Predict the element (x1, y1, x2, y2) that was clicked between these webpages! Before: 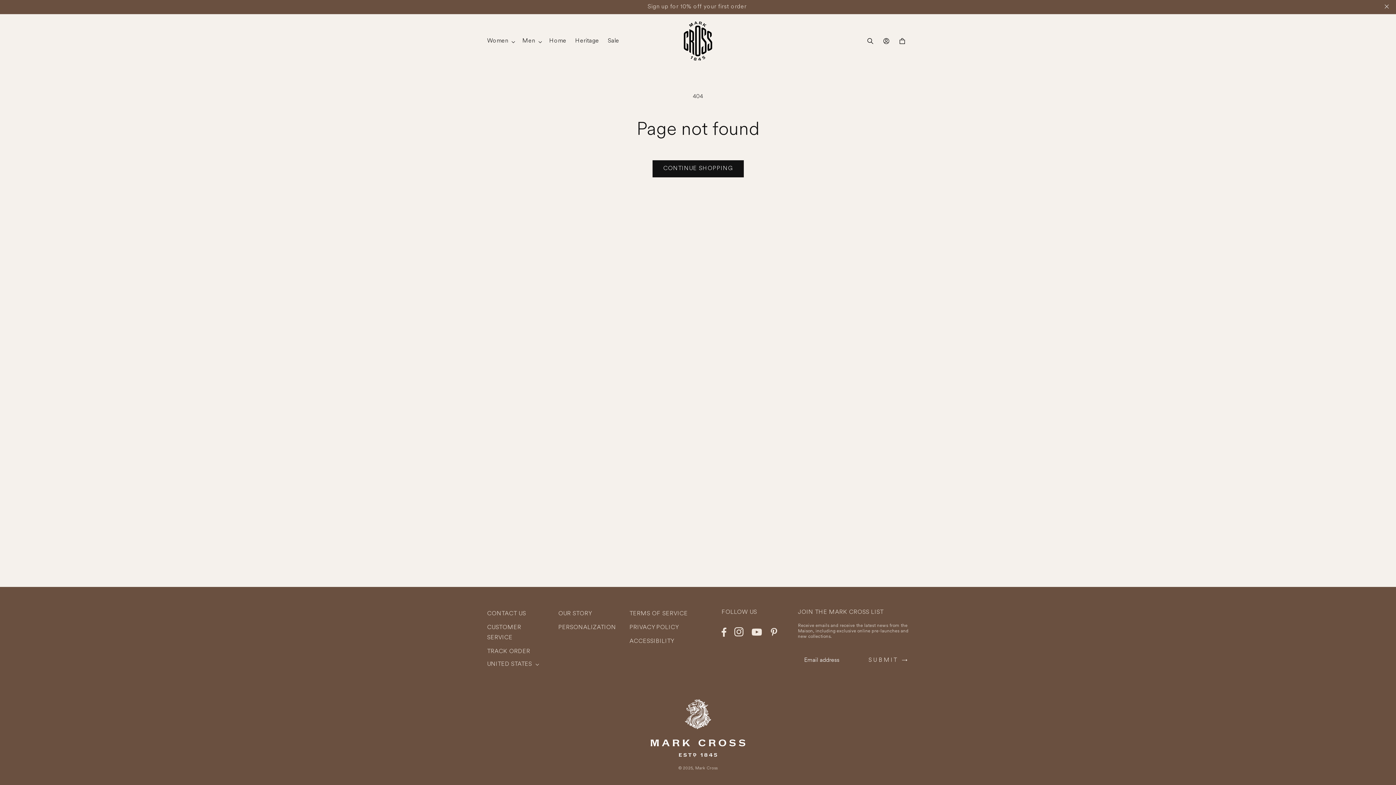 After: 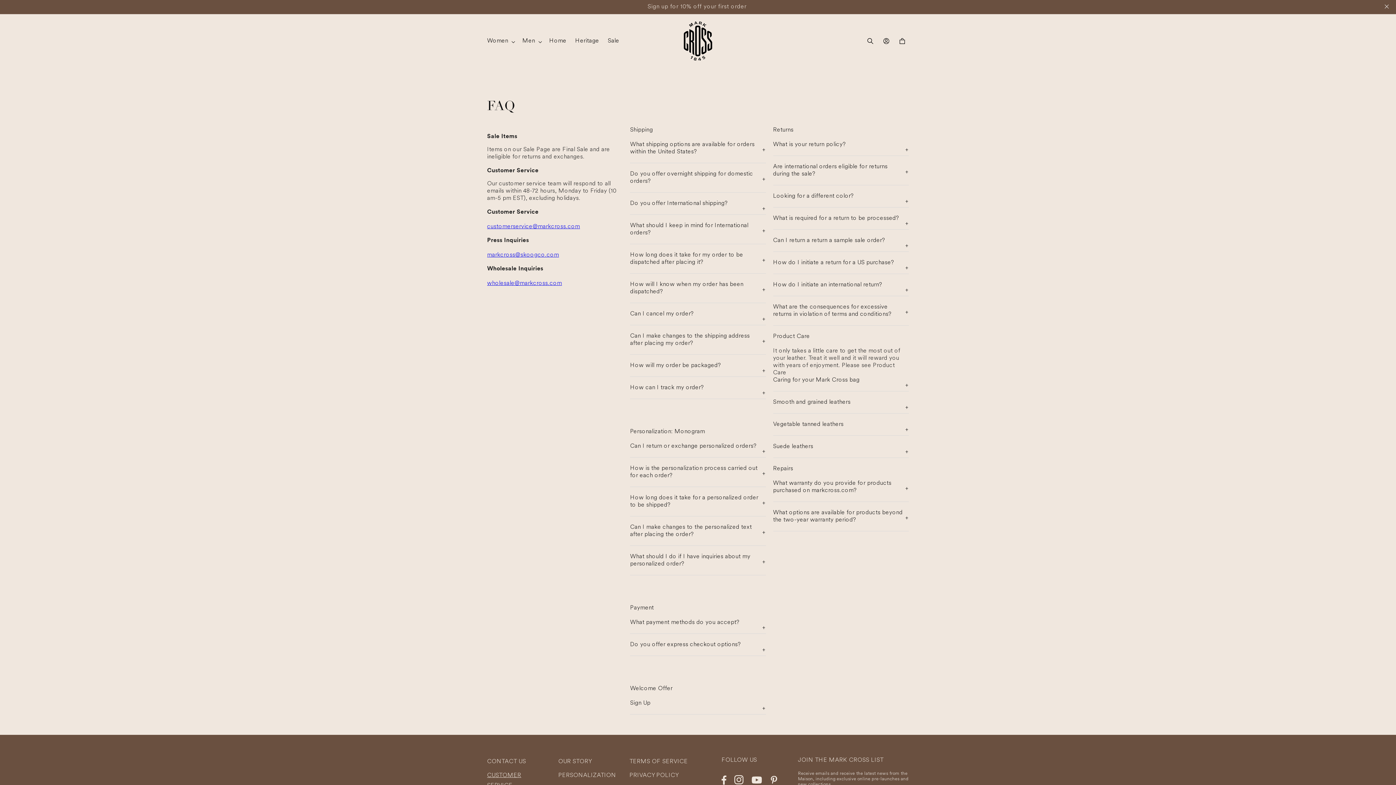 Action: bbox: (487, 621, 547, 645) label: CUSTOMER SERVICE